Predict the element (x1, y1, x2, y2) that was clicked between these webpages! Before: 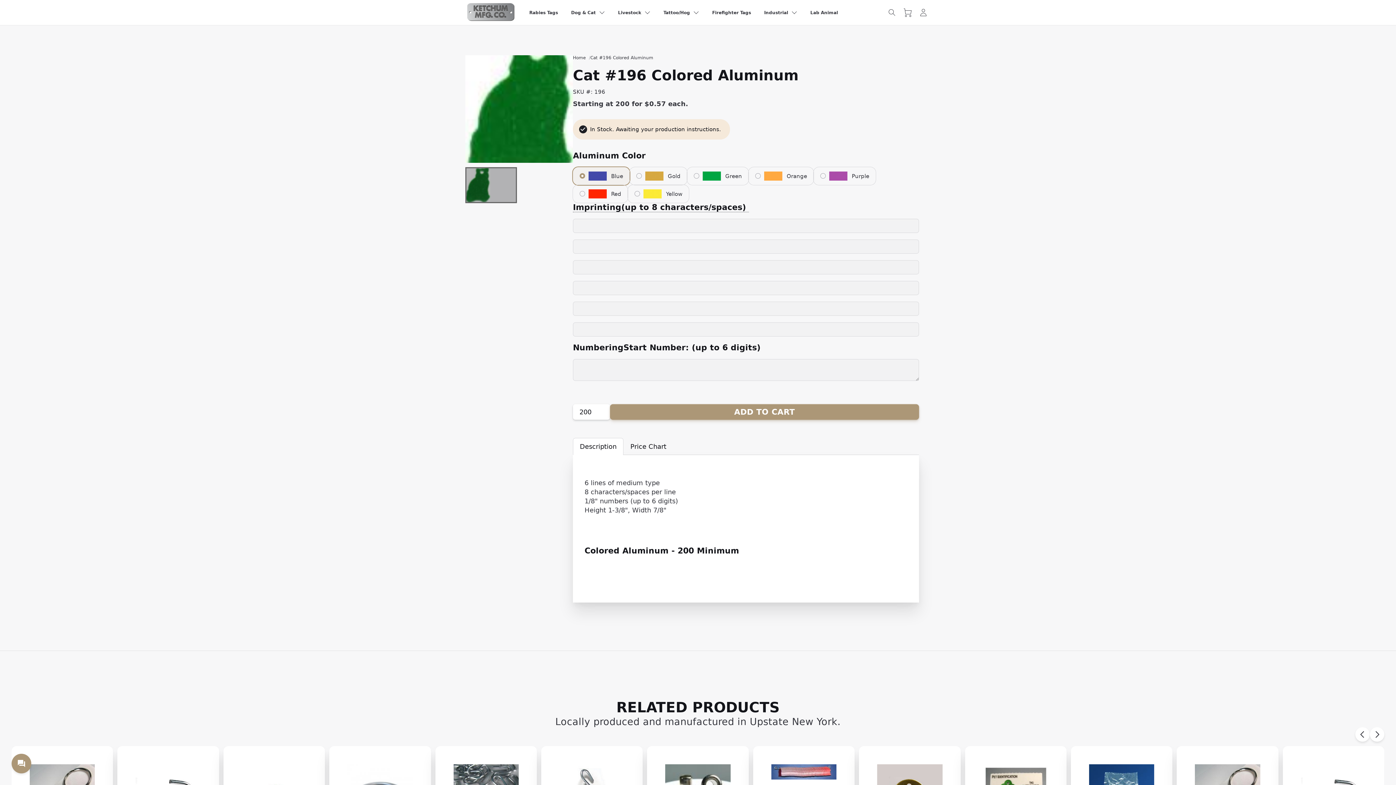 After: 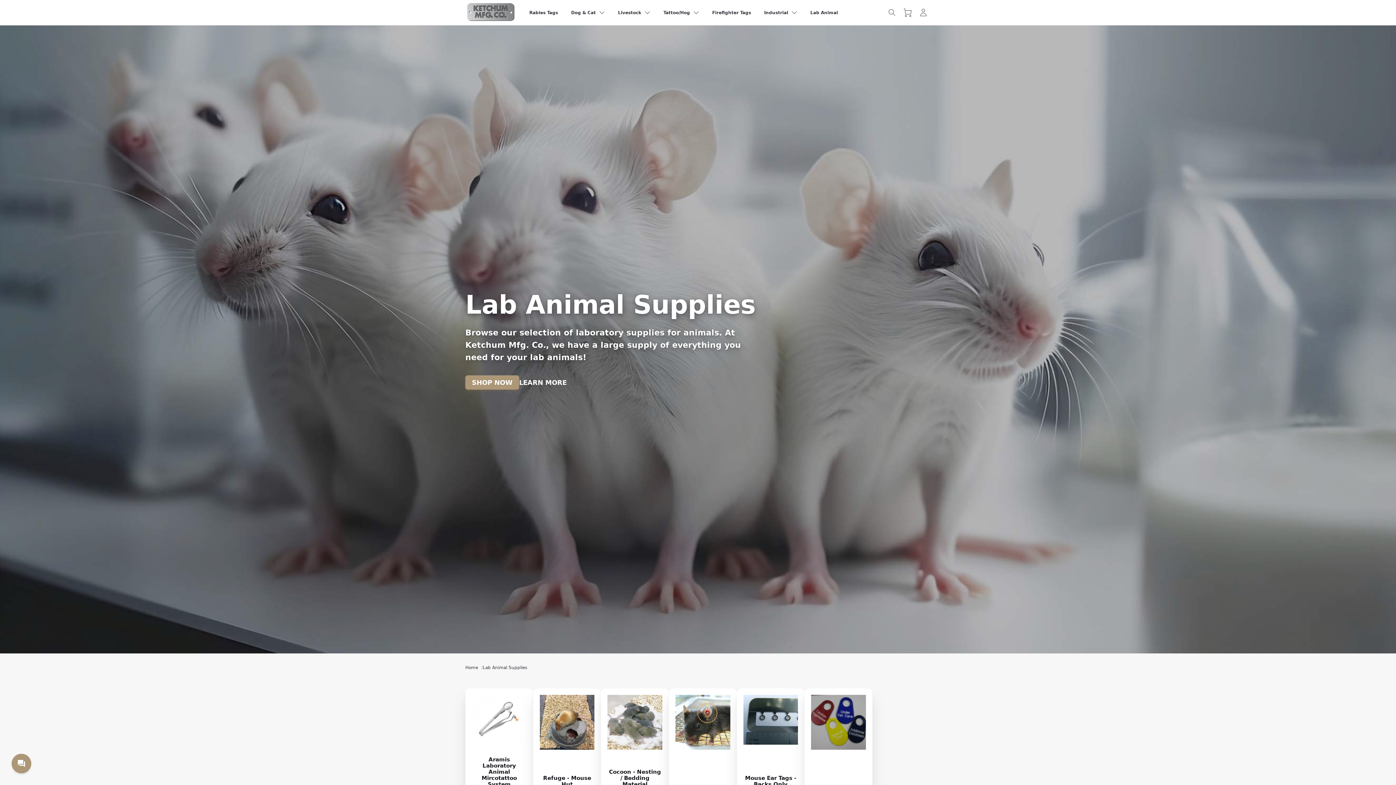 Action: label: Lab Animal bbox: (804, 0, 844, 25)